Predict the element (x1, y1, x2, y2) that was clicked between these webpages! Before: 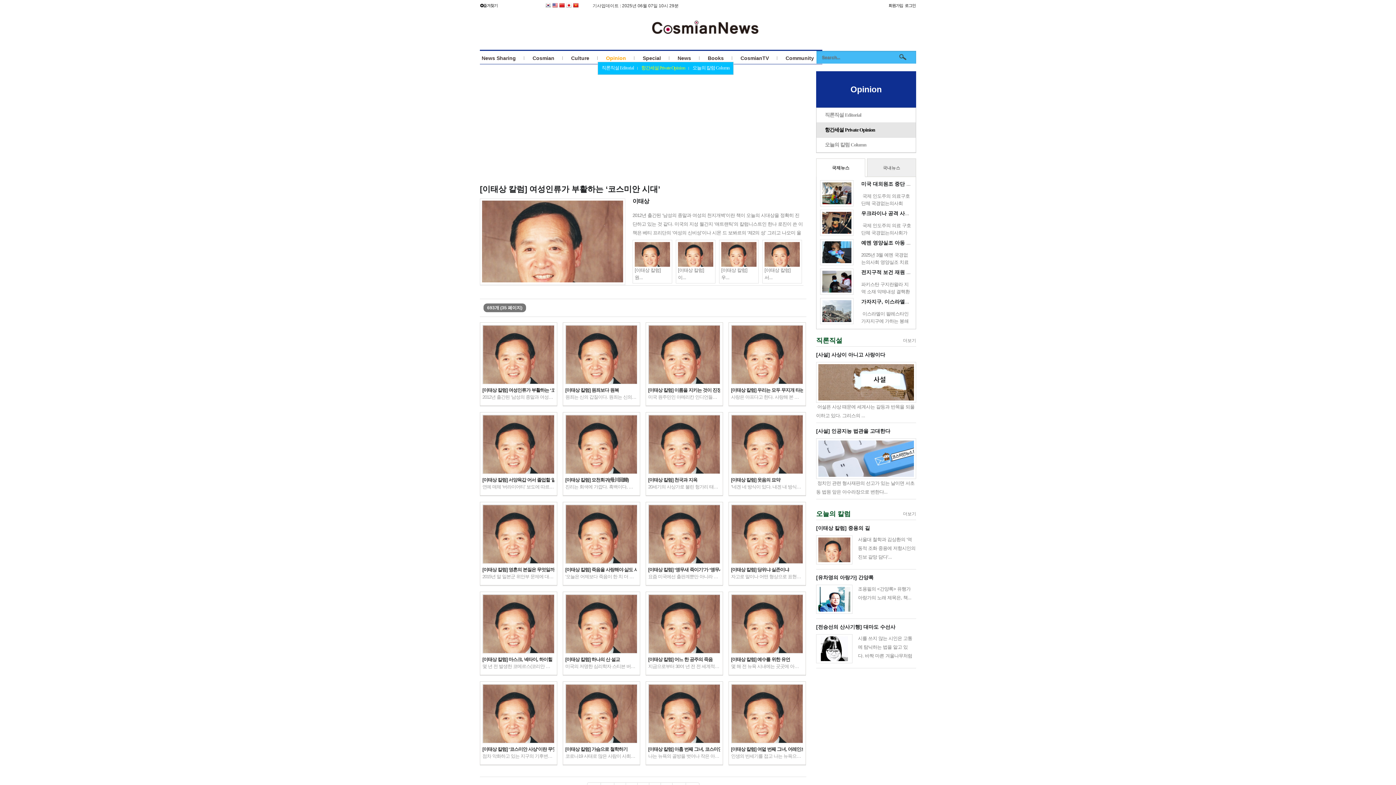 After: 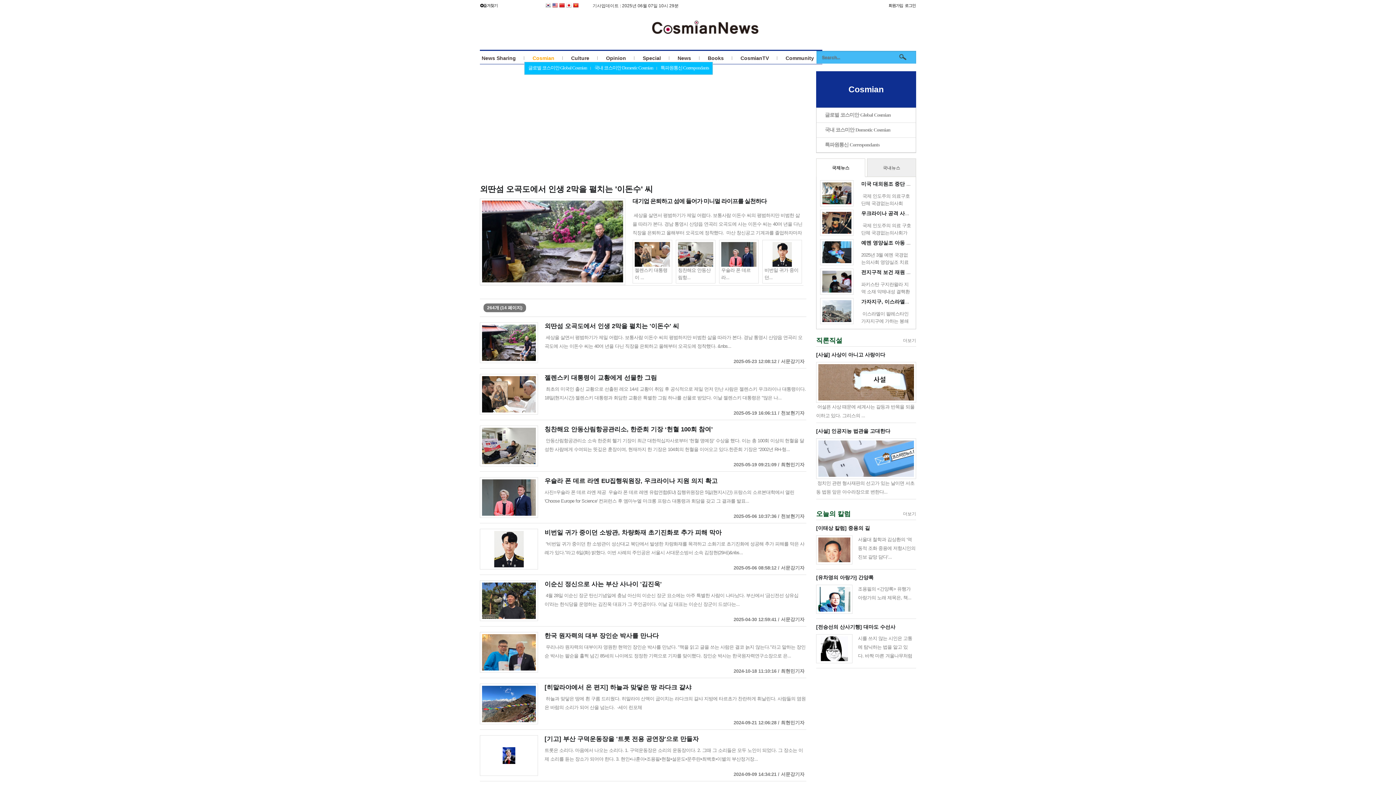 Action: label: Cosmian bbox: (524, 50, 562, 65)